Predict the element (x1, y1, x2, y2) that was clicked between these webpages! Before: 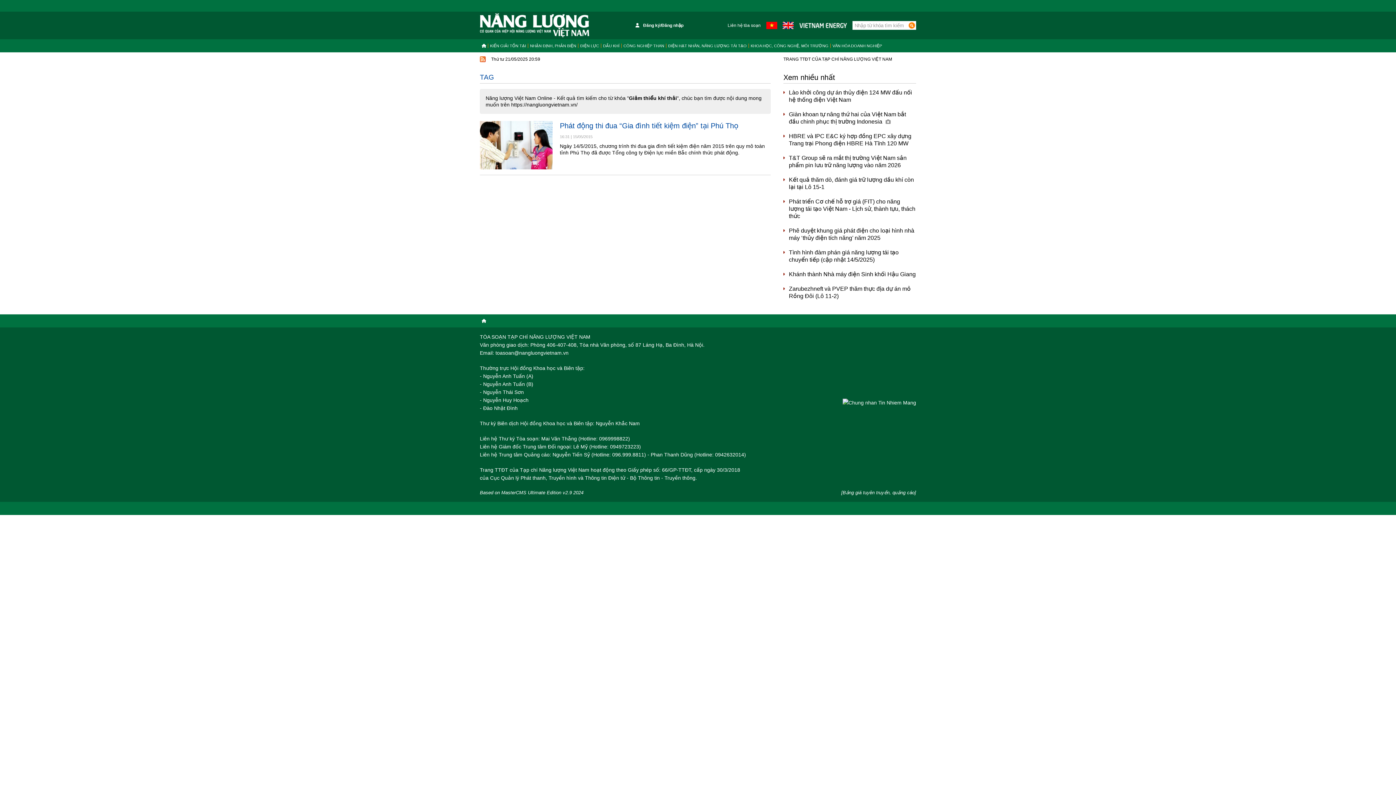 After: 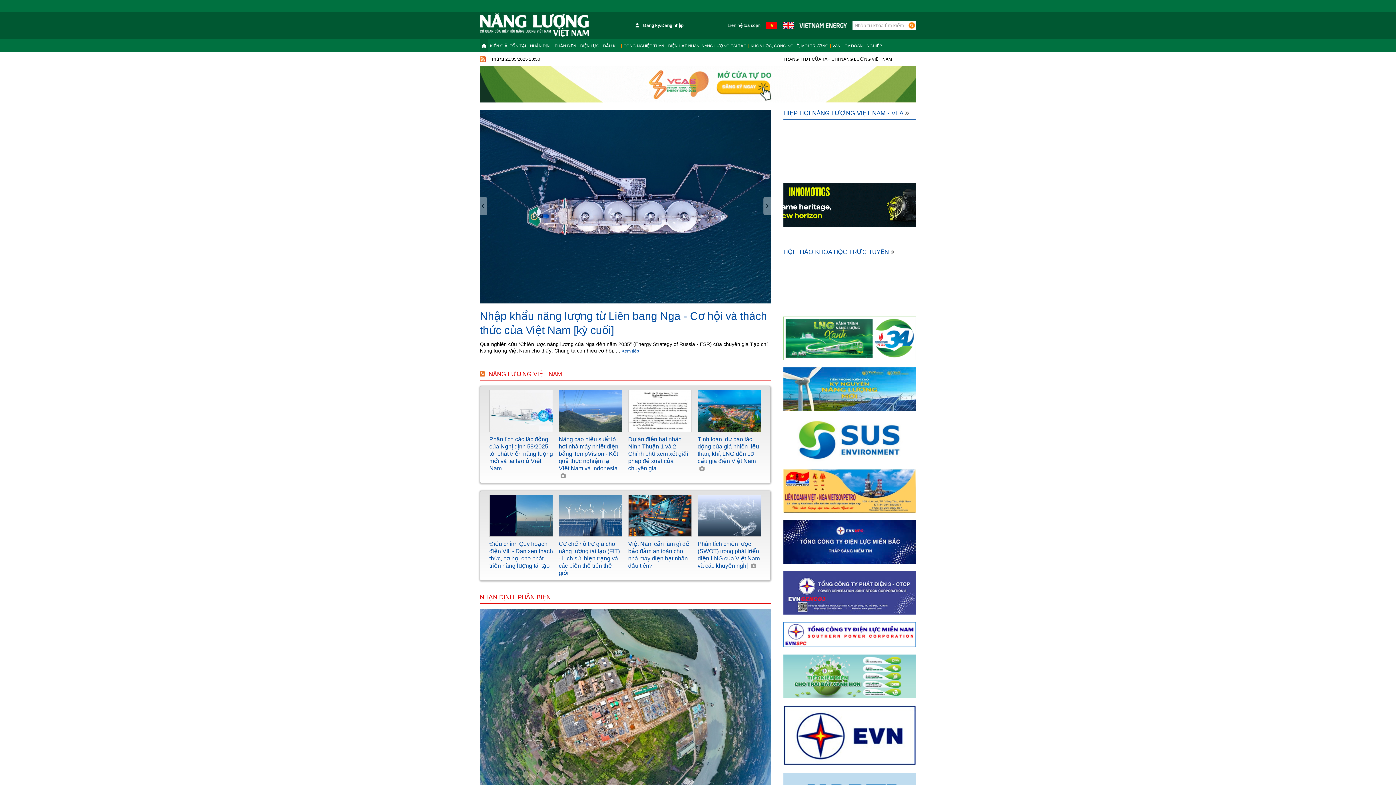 Action: bbox: (480, 121, 552, 169)